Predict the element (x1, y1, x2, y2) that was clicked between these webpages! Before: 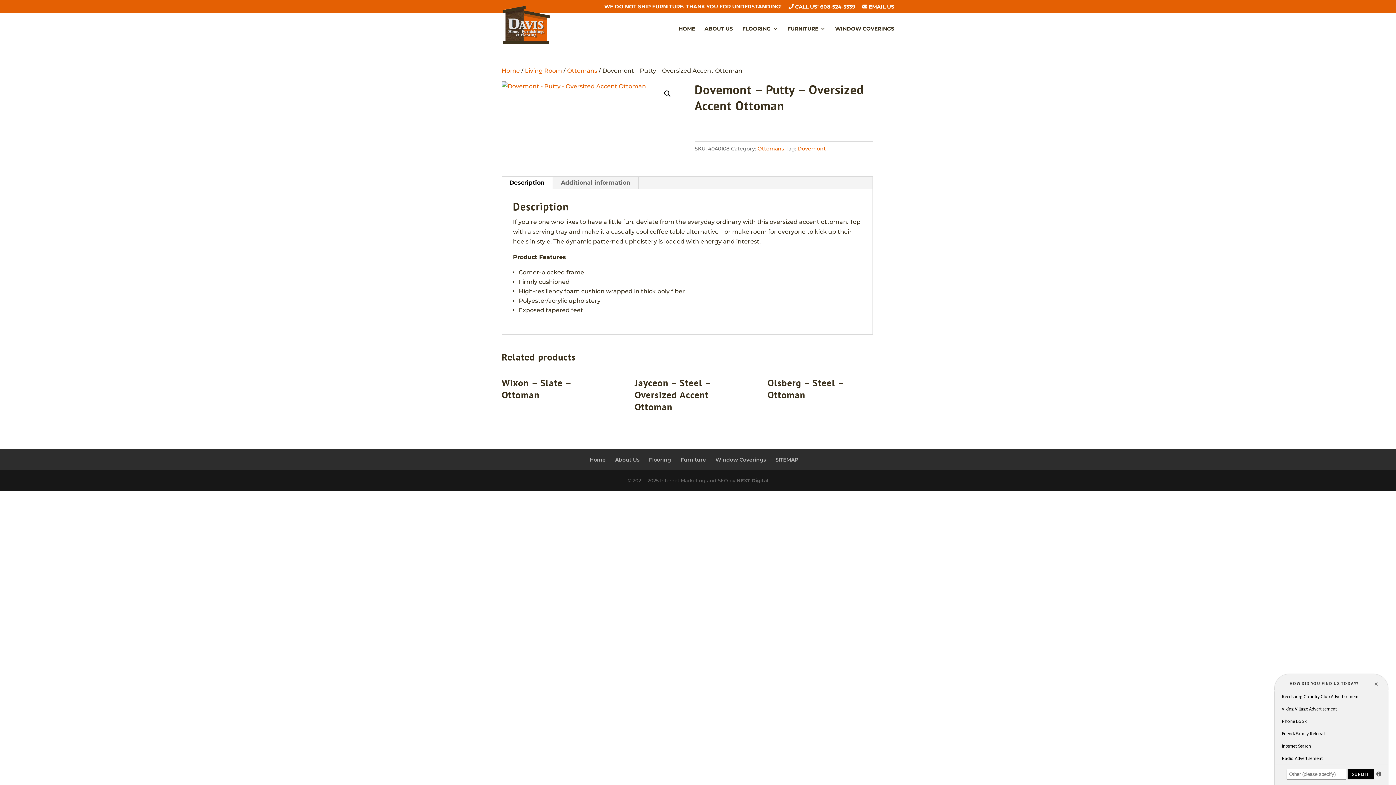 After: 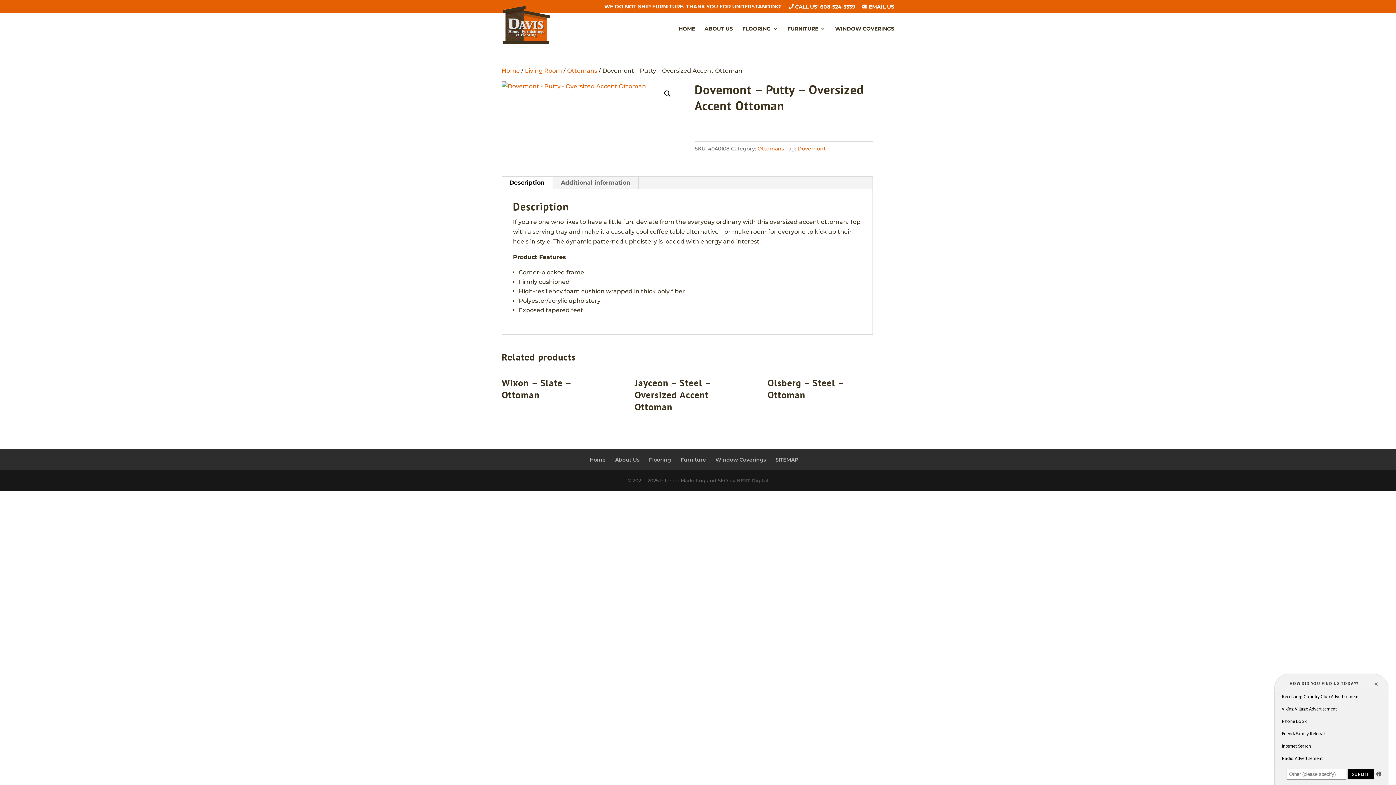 Action: label: NEXT Digital bbox: (736, 477, 768, 483)